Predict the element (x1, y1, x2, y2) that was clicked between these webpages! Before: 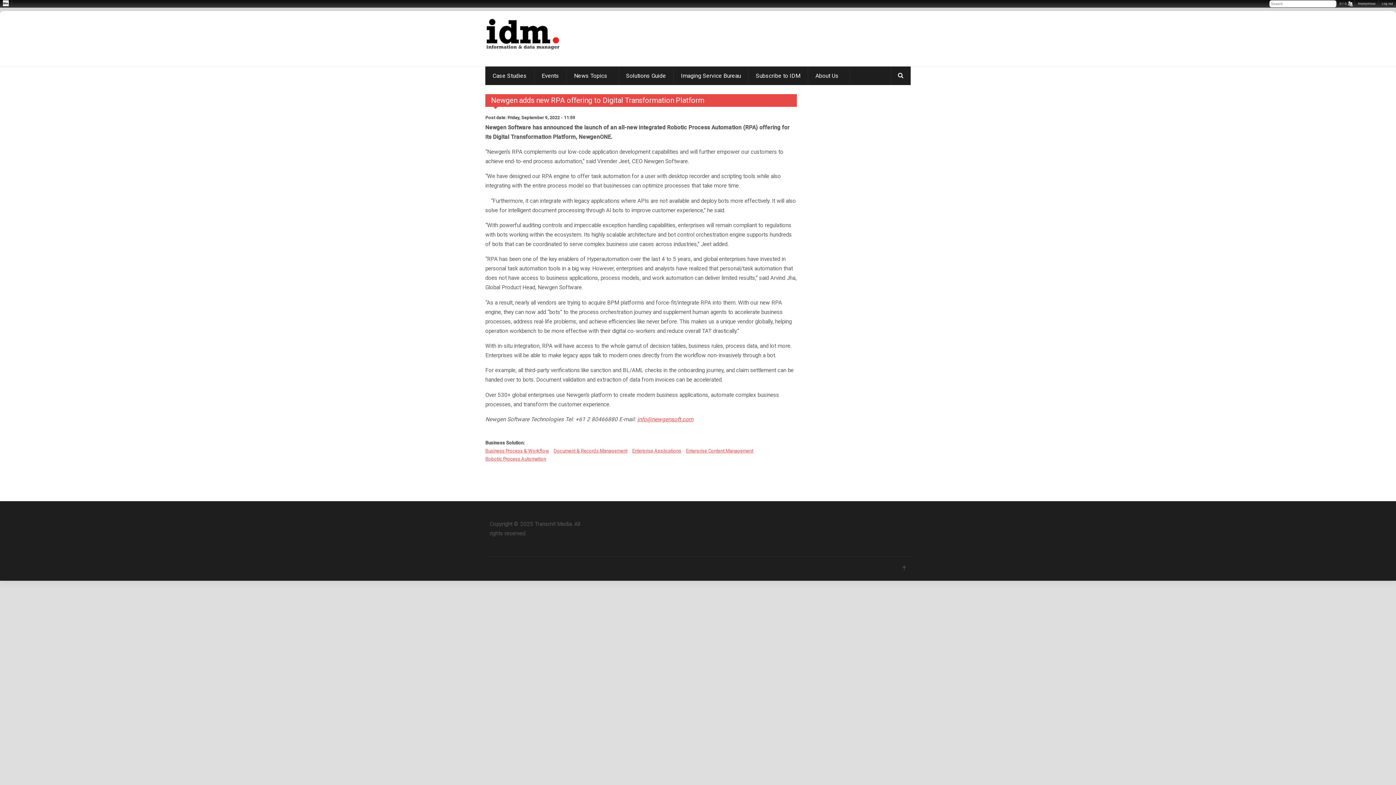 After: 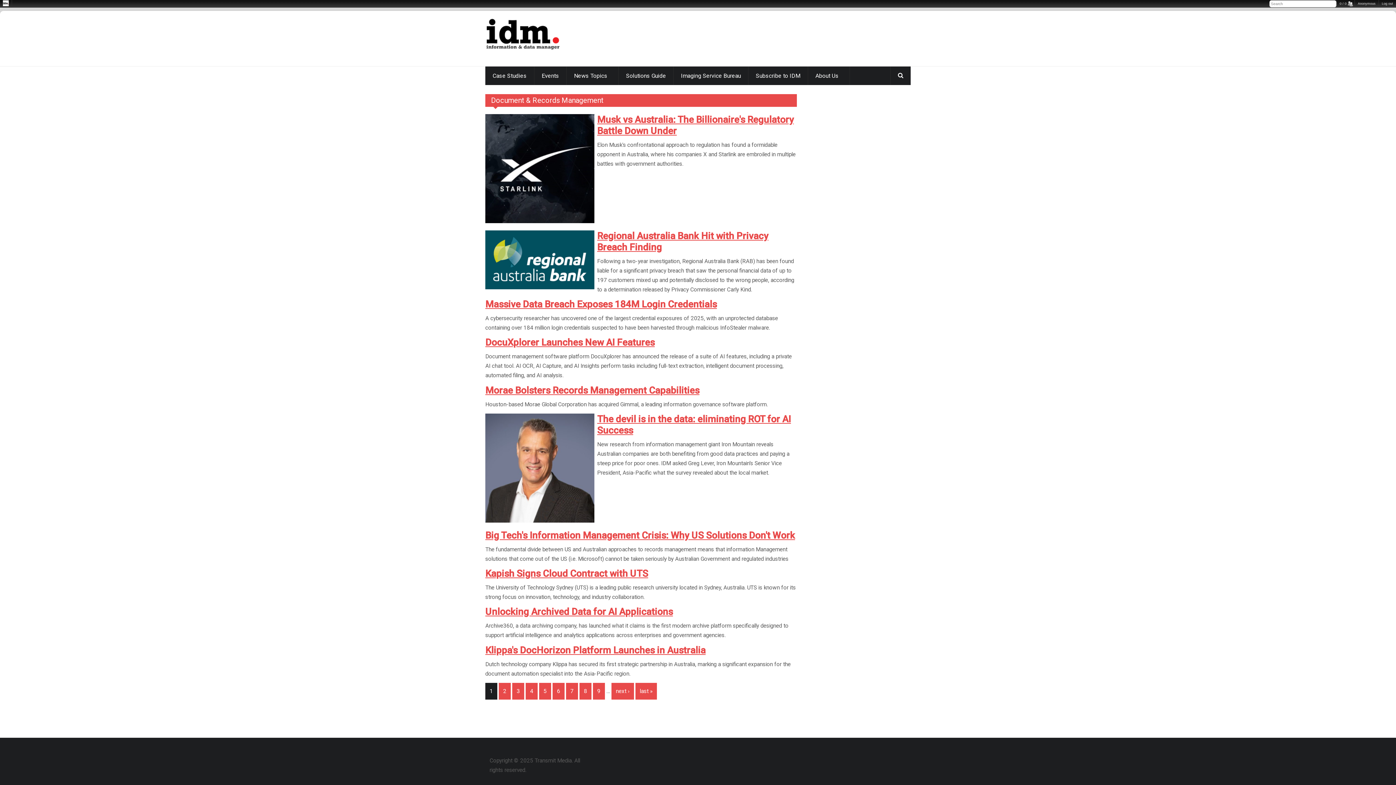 Action: label: Document & Records Management bbox: (553, 448, 627, 453)